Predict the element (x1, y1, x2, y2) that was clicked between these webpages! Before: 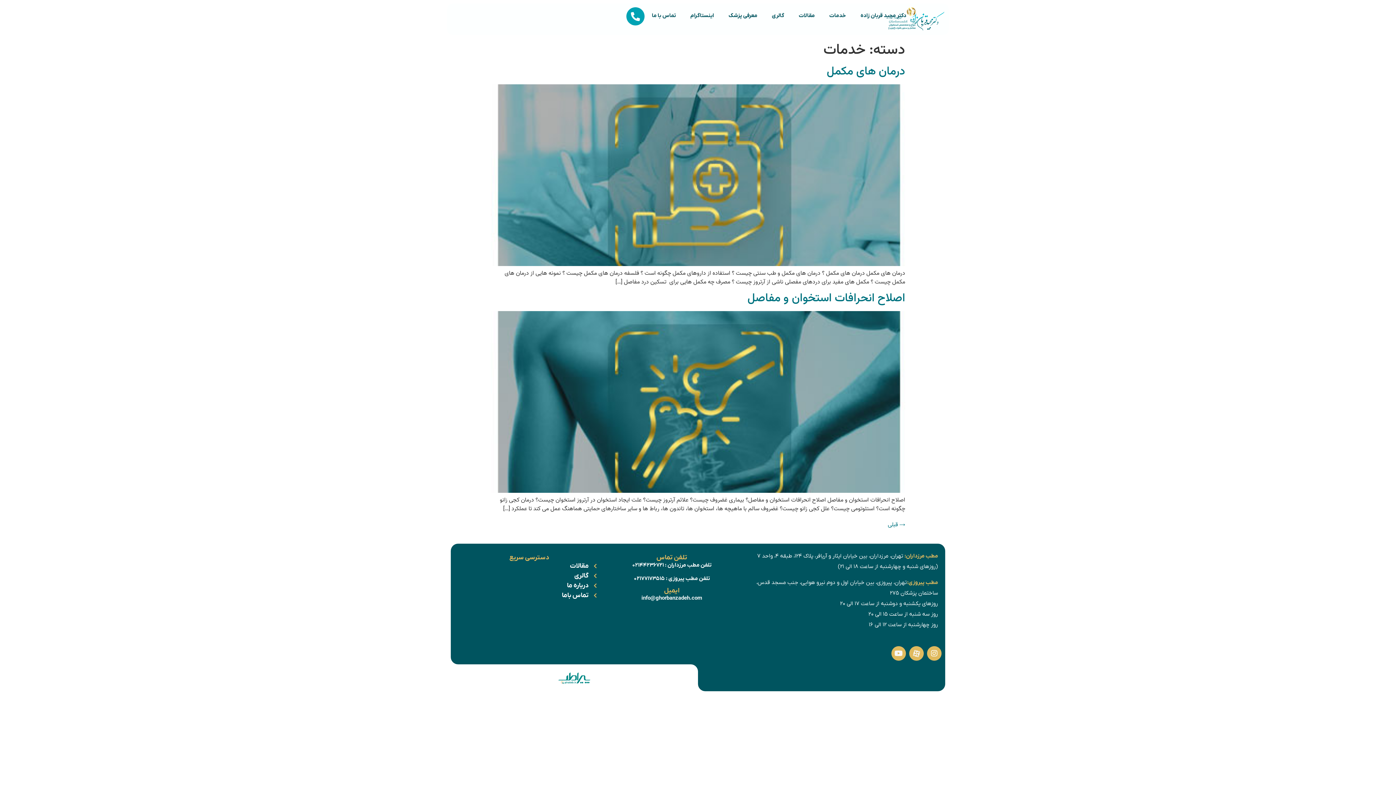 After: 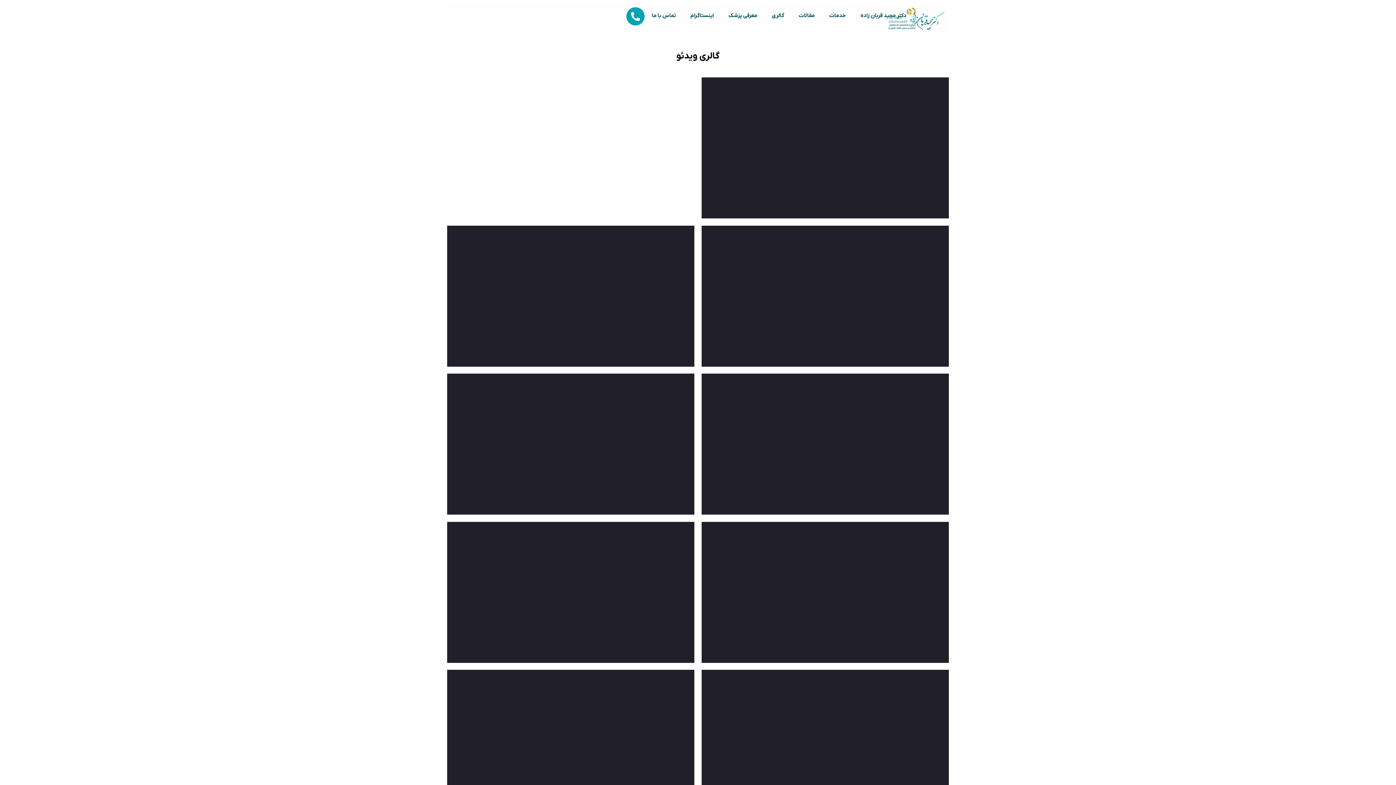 Action: bbox: (764, 7, 791, 24) label: گالری